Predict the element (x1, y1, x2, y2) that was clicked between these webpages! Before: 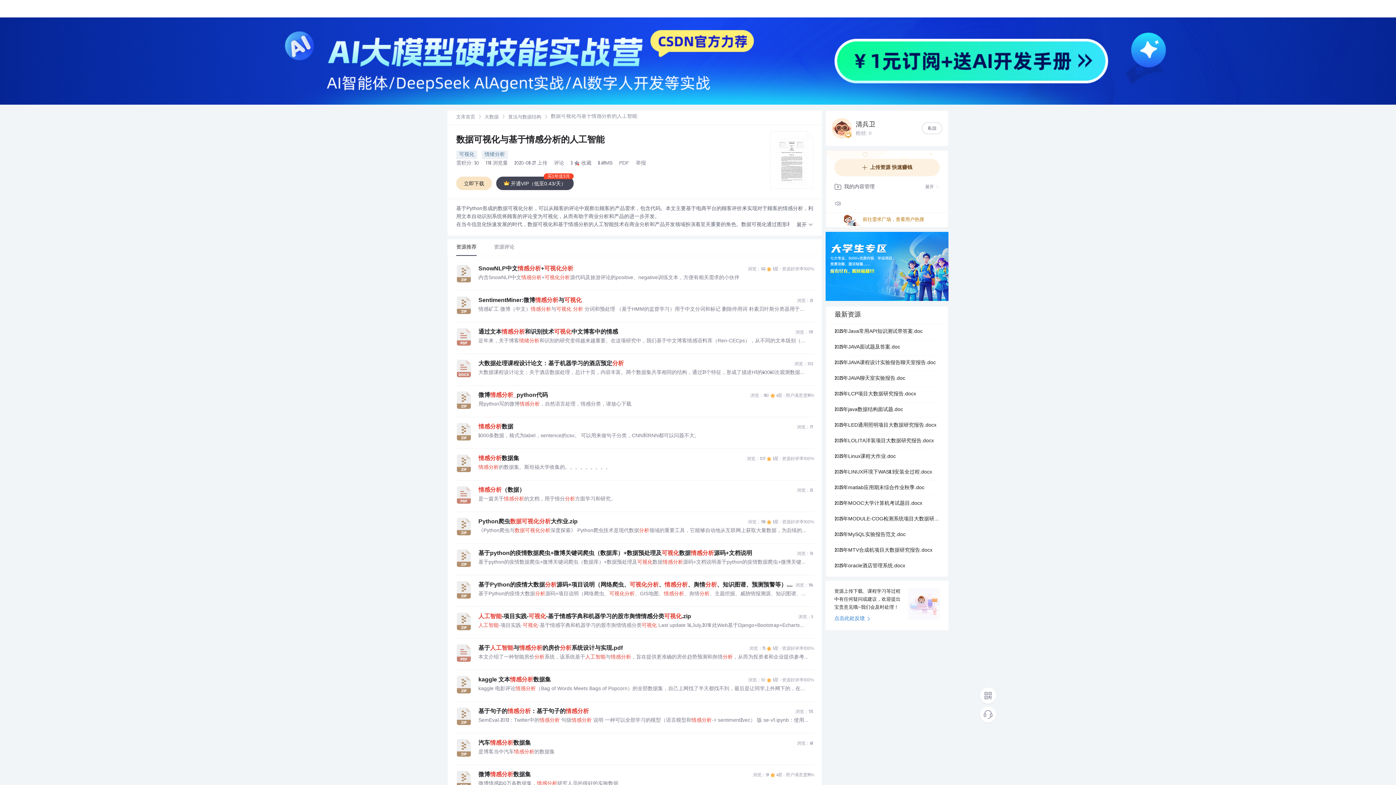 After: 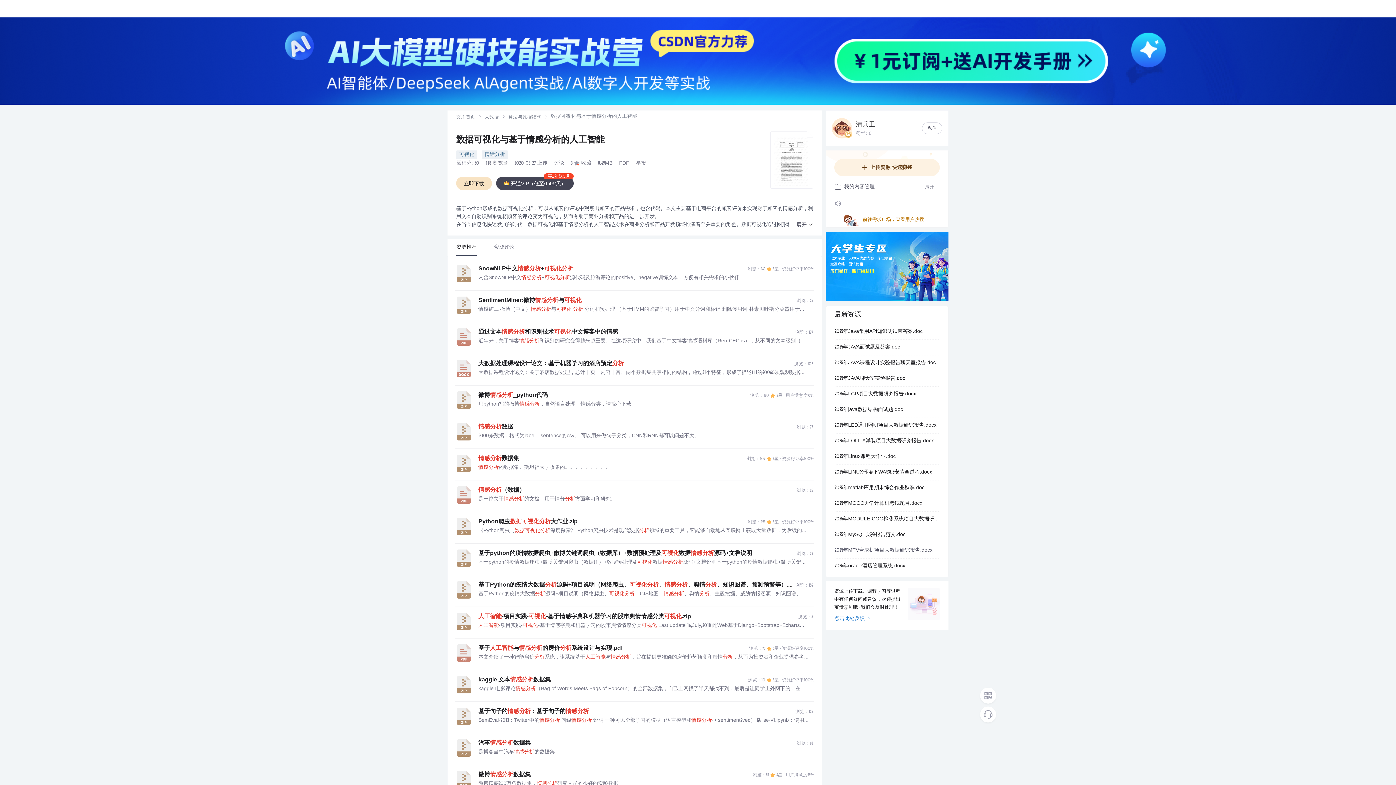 Action: label: 2025年MTV合成机项目大数据研究报告.docx bbox: (834, 543, 939, 558)